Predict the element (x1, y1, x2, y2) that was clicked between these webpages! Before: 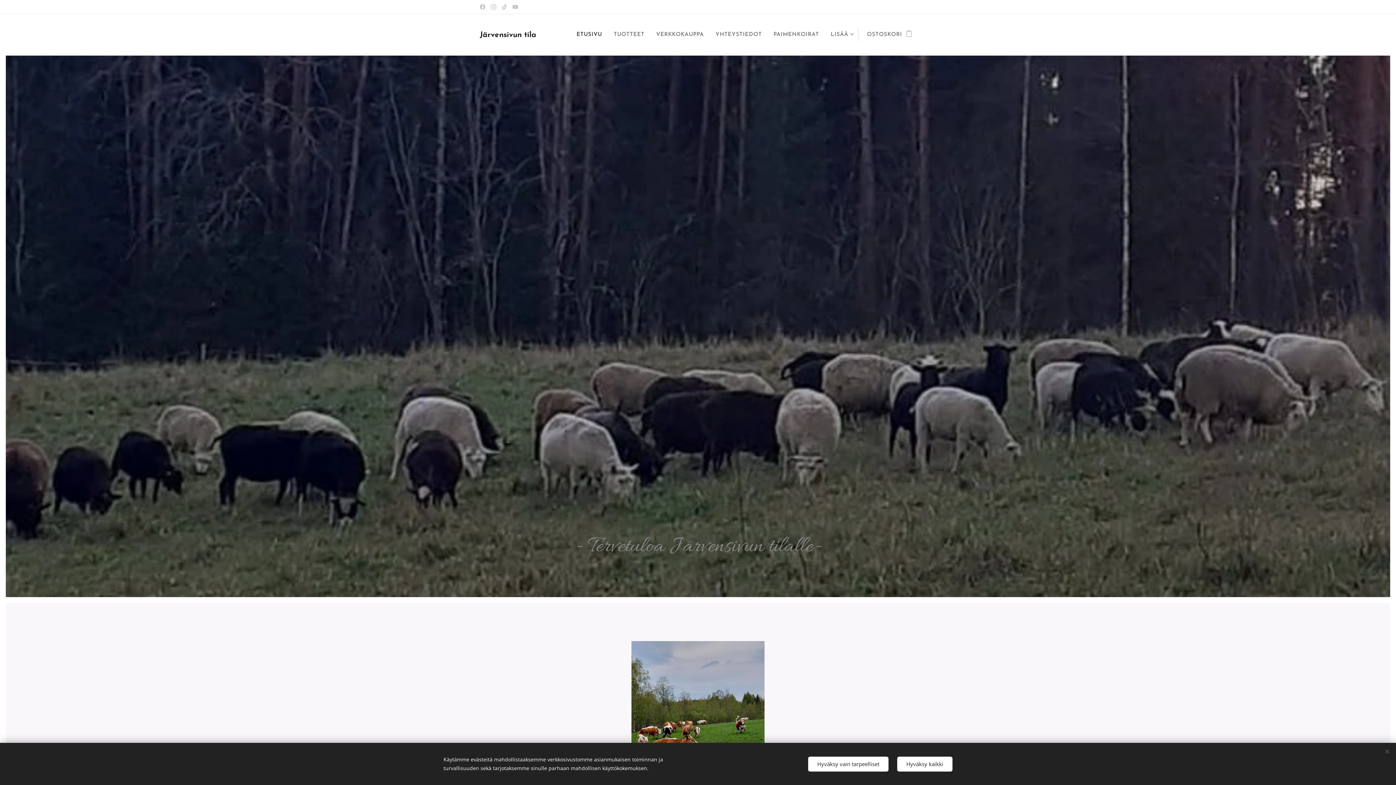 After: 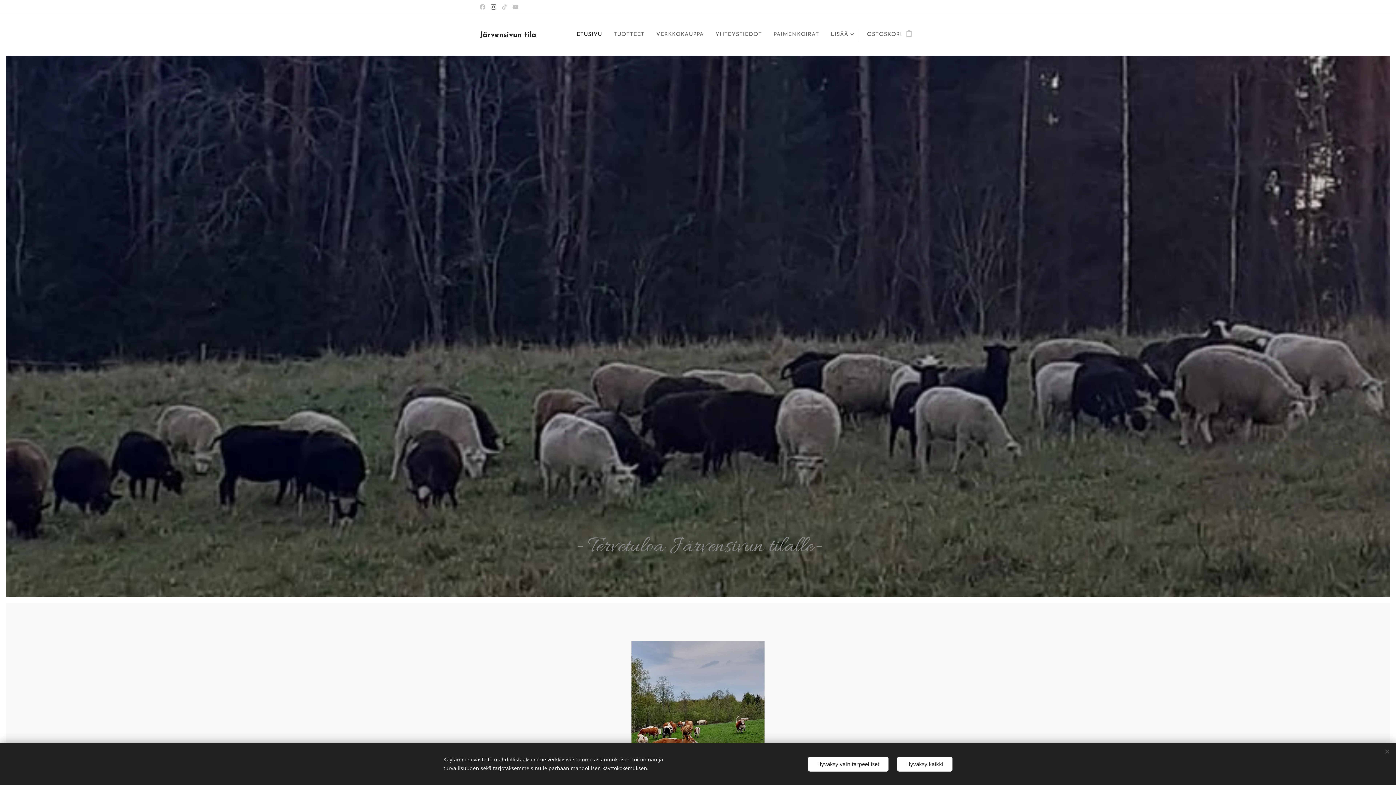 Action: bbox: (489, 0, 498, 13)